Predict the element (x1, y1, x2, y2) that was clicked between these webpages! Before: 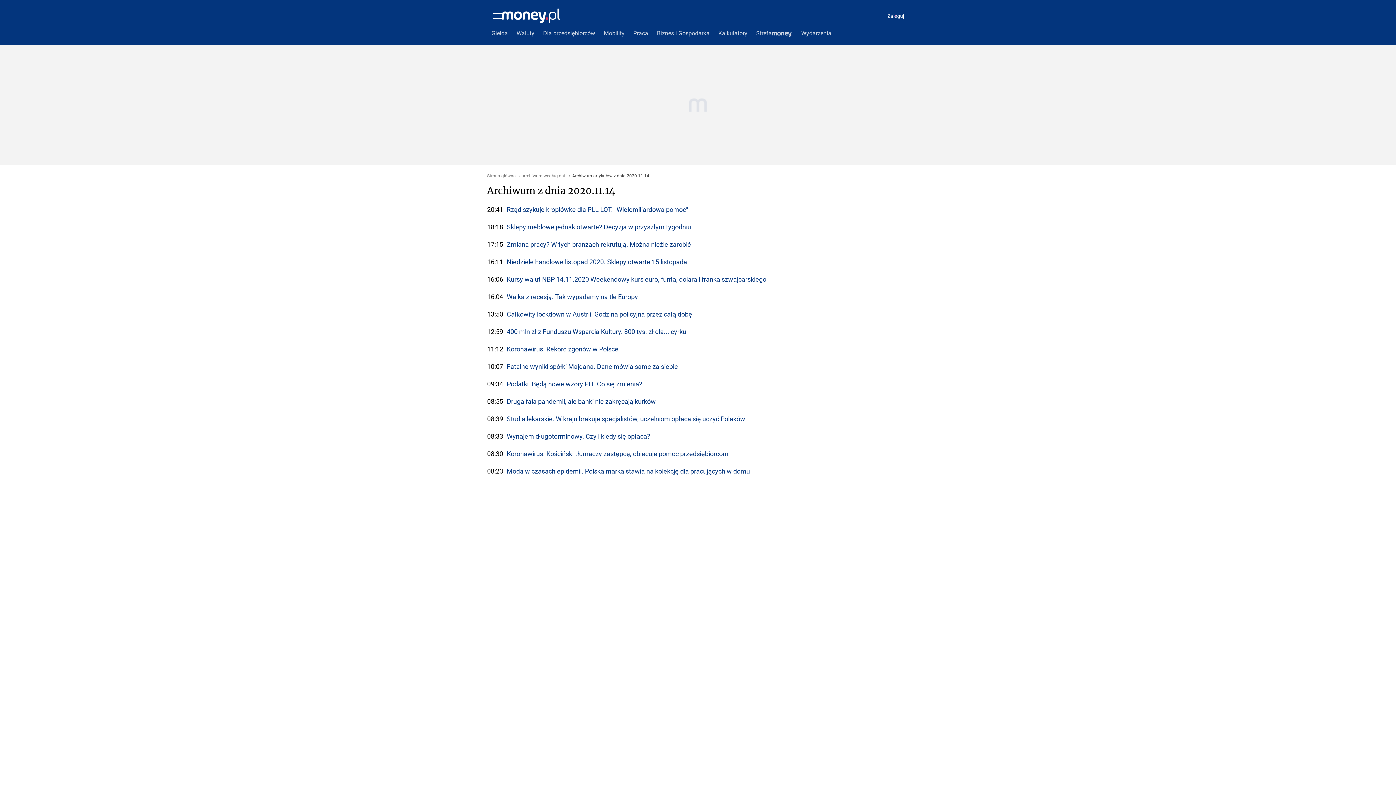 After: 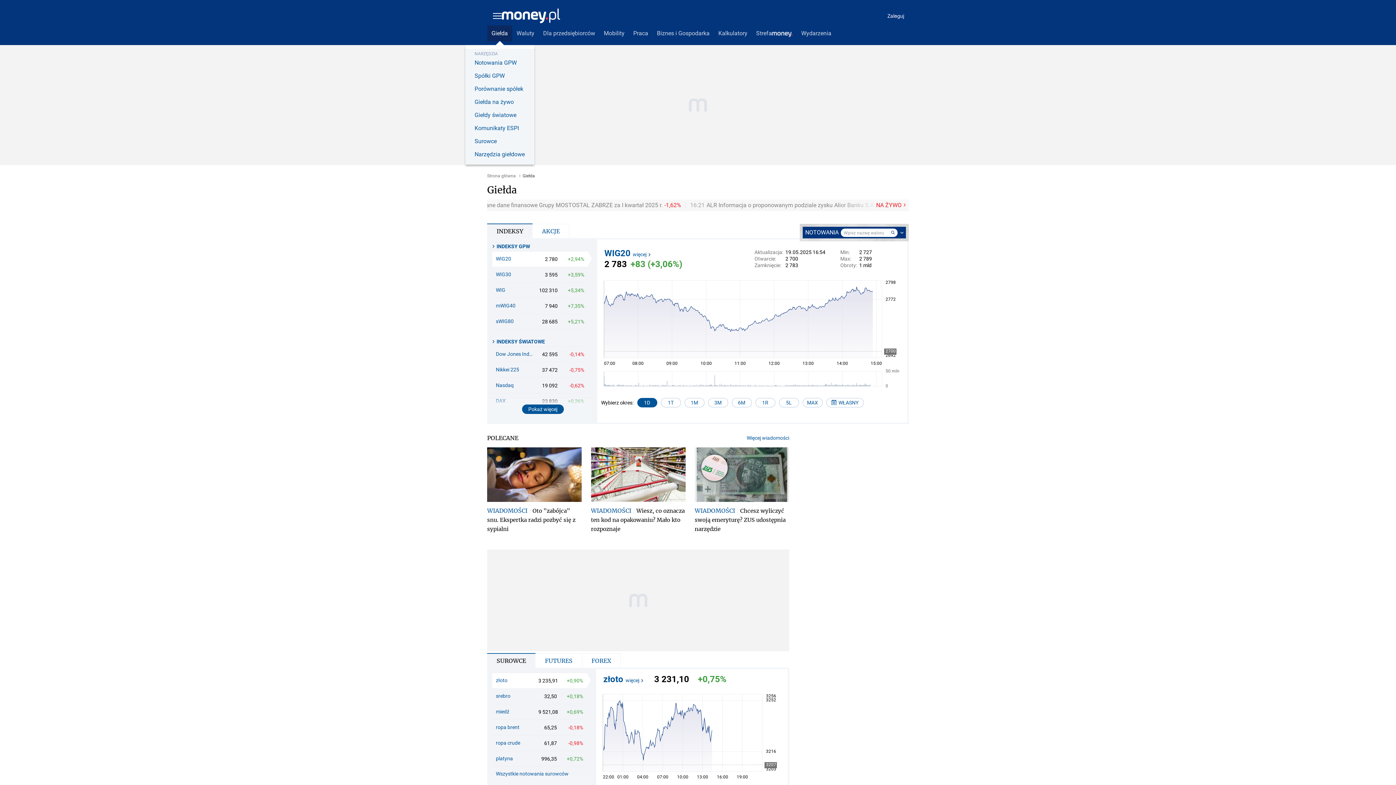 Action: label: Giełda bbox: (487, 25, 512, 41)